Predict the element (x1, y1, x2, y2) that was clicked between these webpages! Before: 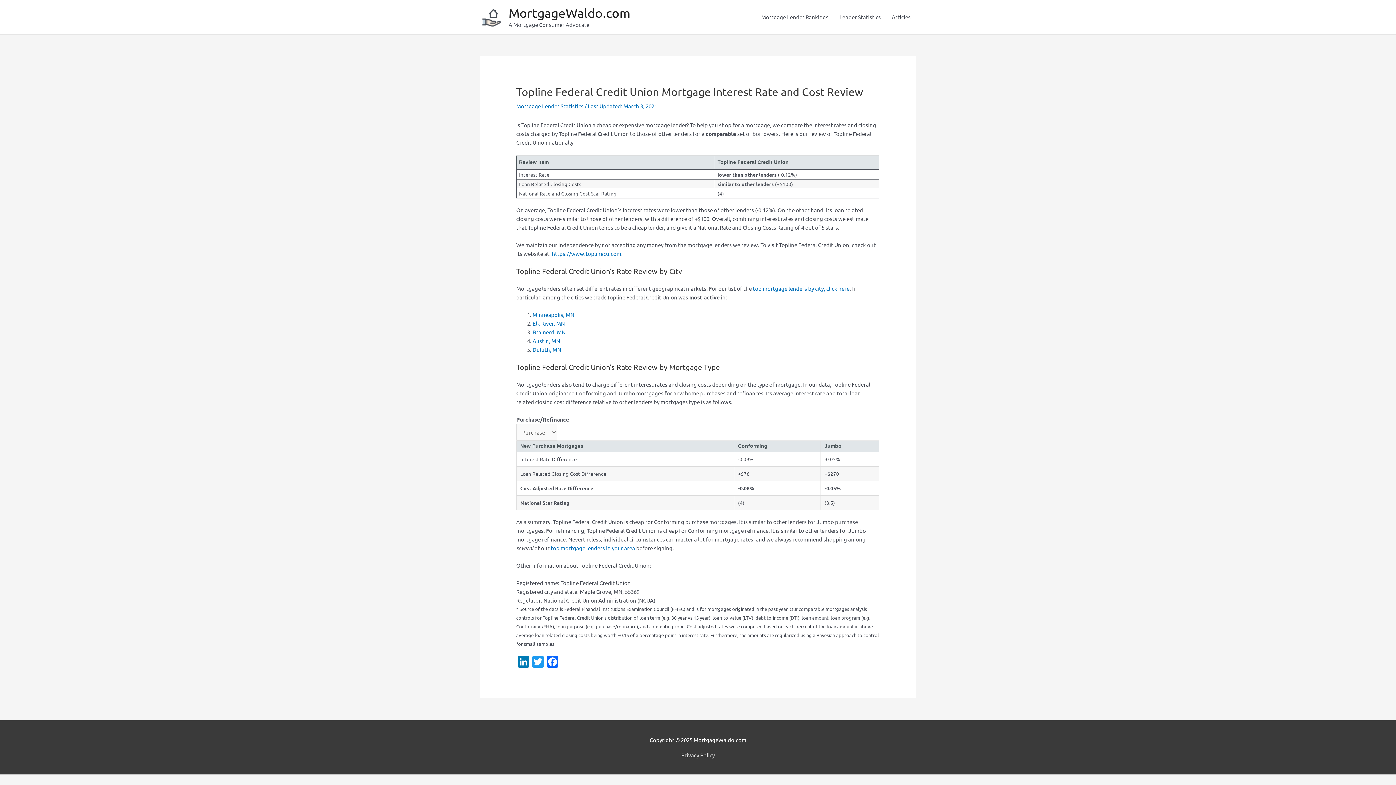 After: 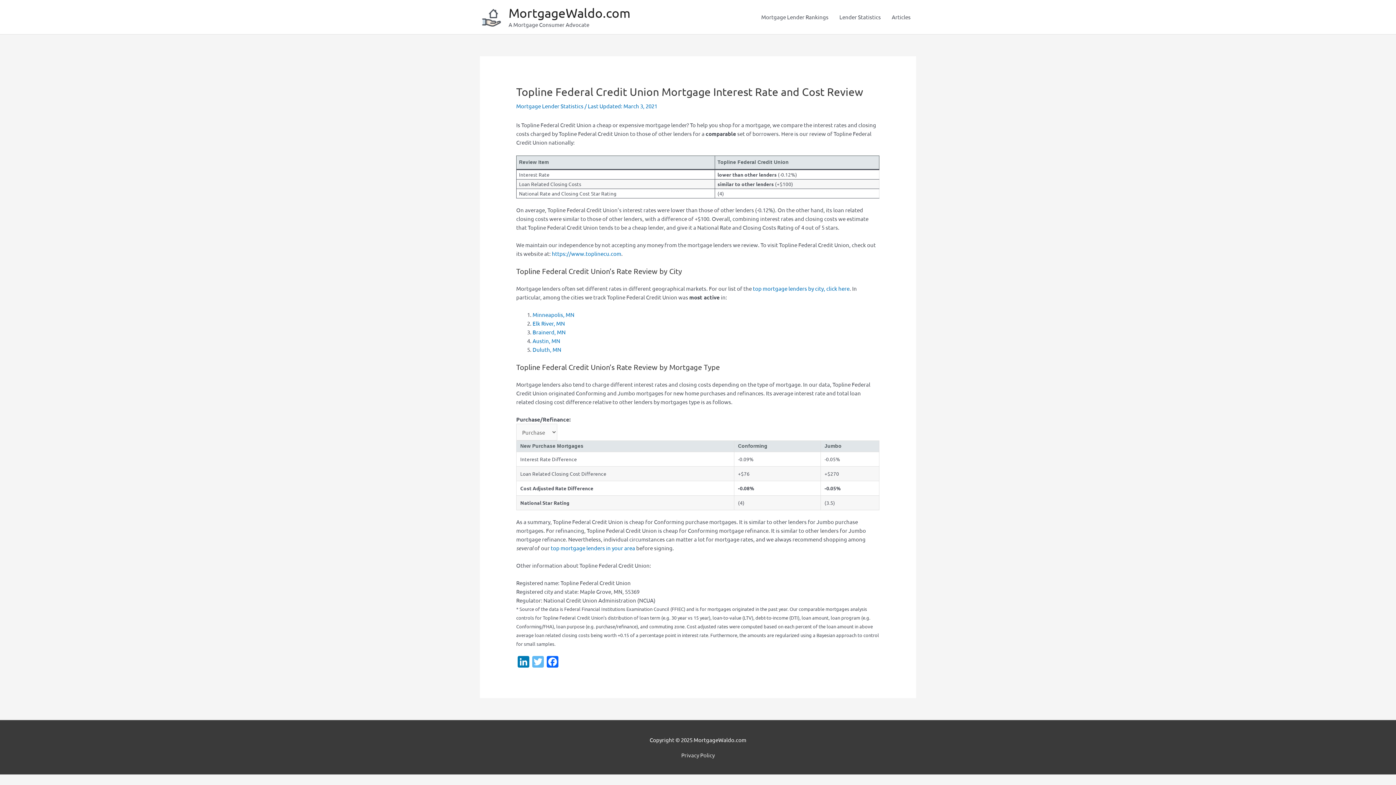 Action: label: Twitter bbox: (530, 656, 545, 669)